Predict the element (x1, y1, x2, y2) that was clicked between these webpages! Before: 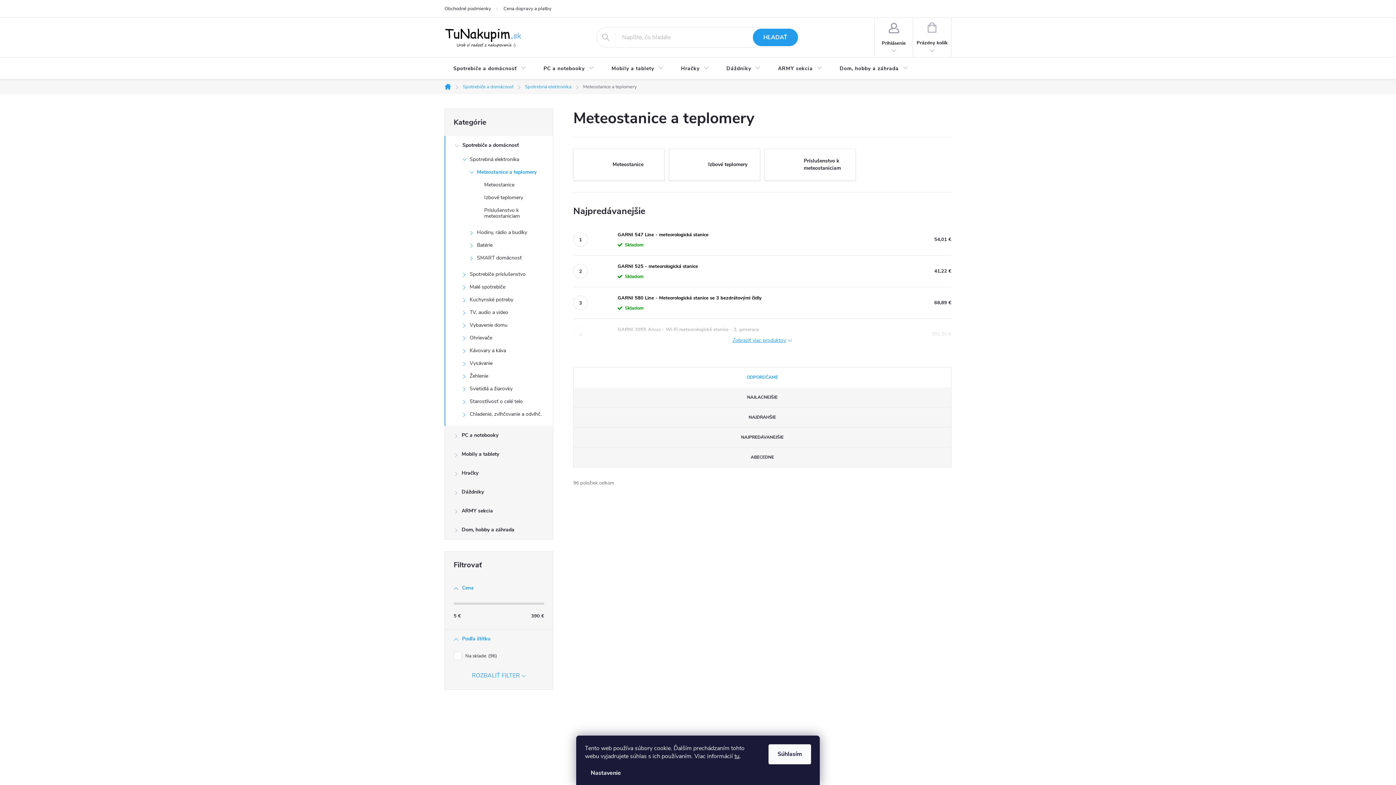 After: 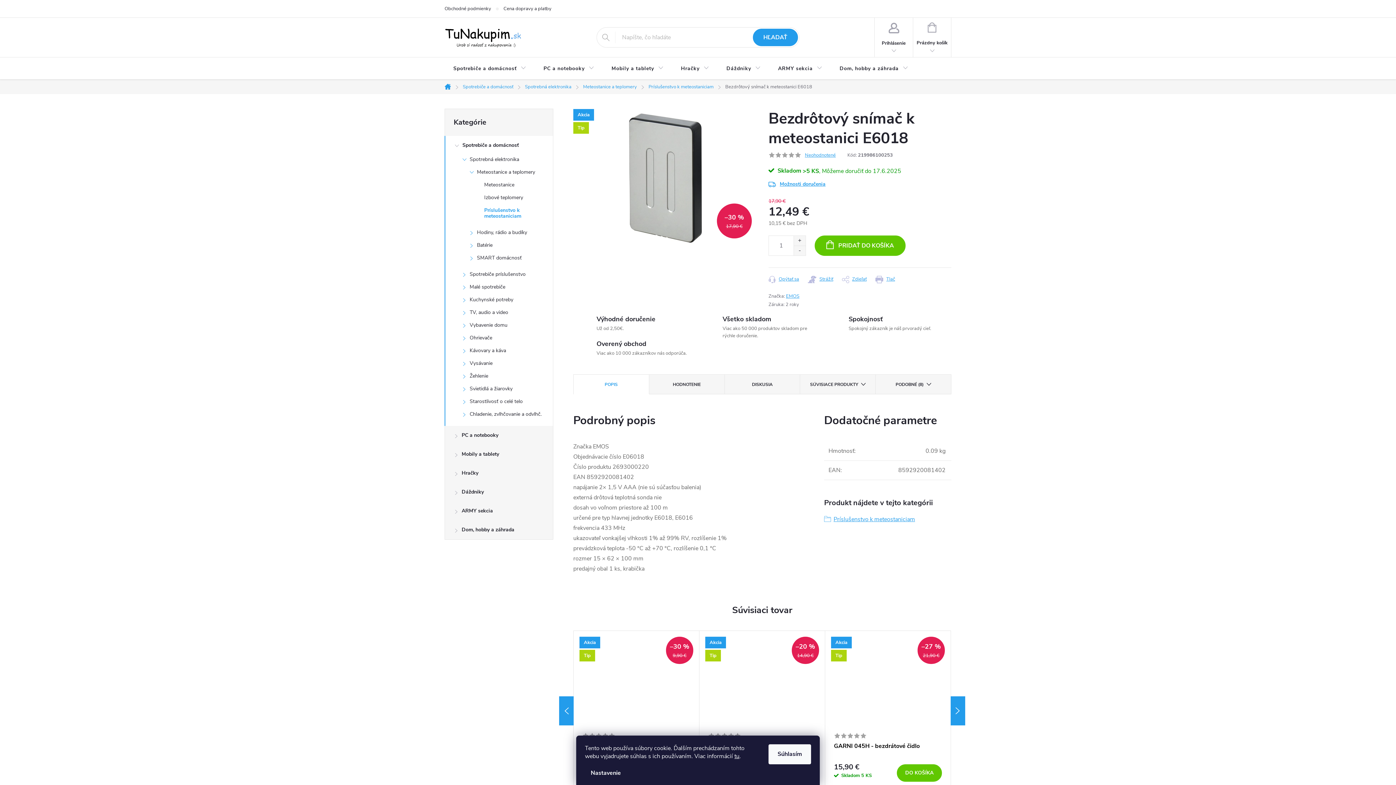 Action: label: Akcia
Tip
17,90 €
–30 % bbox: (708, 504, 816, 584)